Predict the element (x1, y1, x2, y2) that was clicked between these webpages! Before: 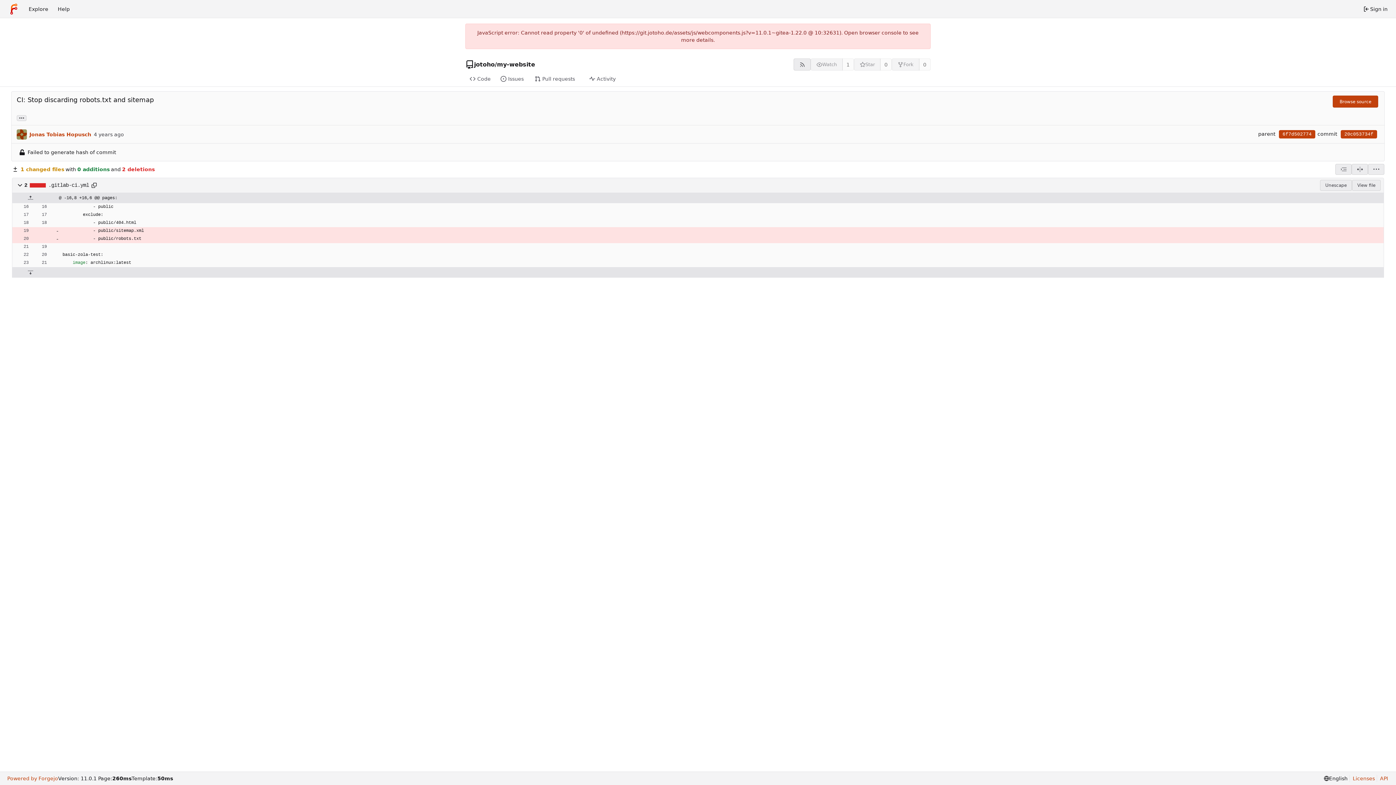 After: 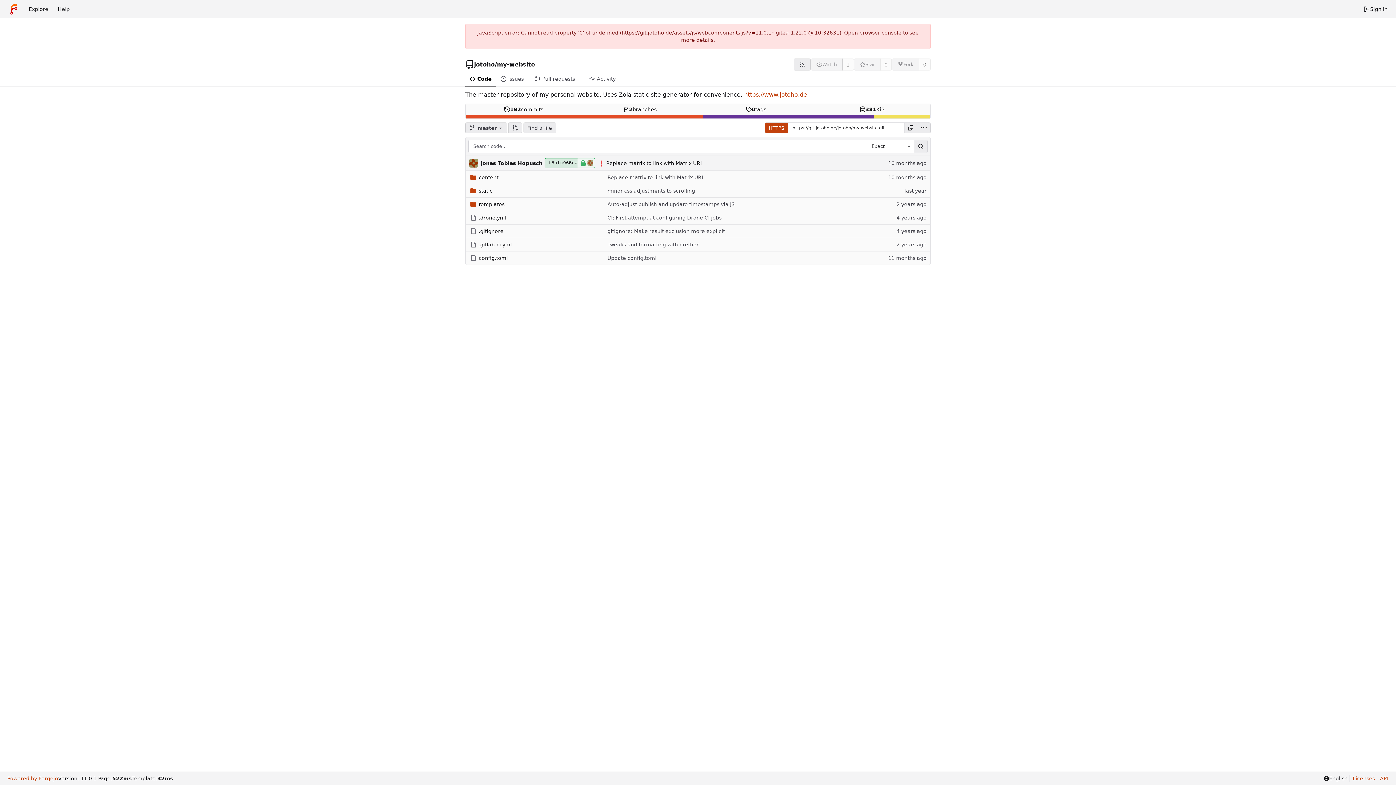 Action: label: Code bbox: (465, 72, 496, 86)